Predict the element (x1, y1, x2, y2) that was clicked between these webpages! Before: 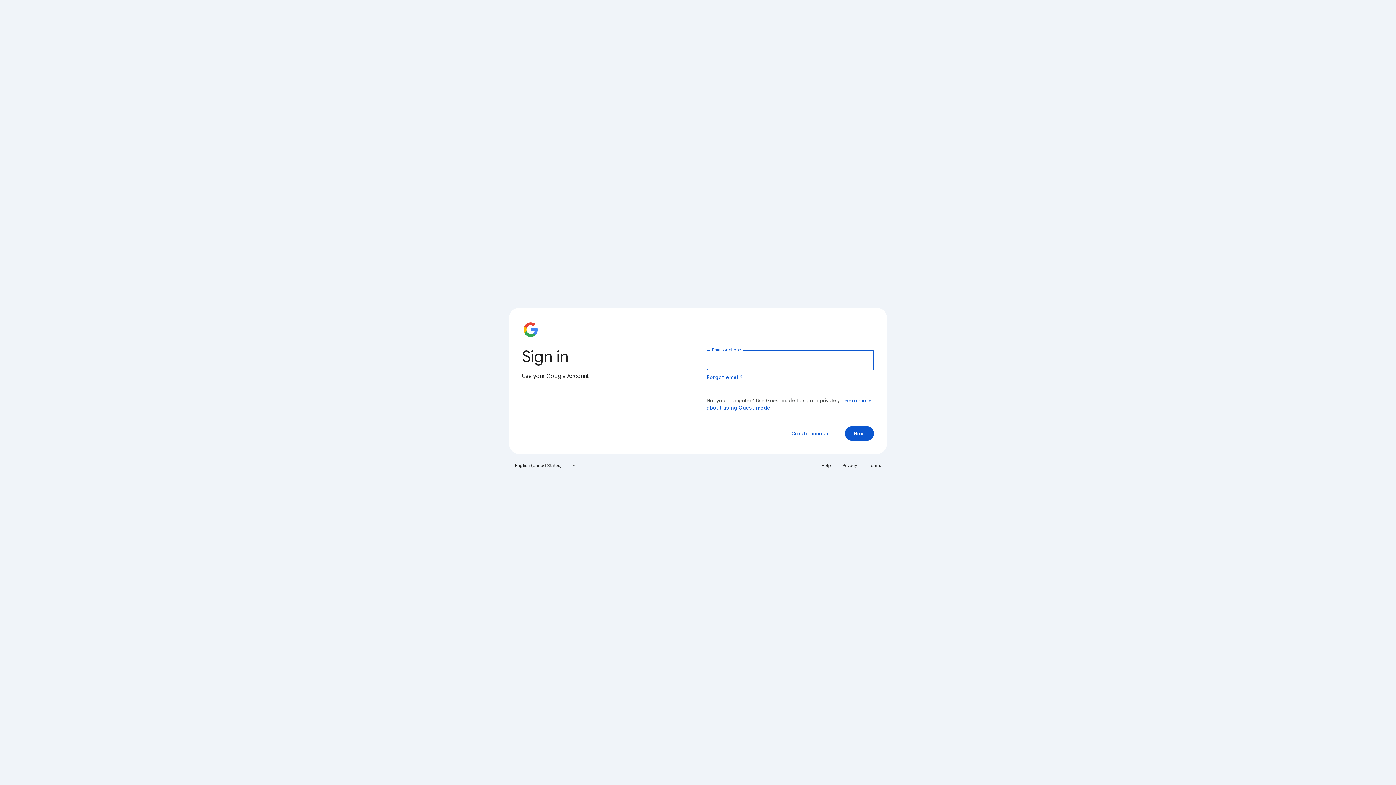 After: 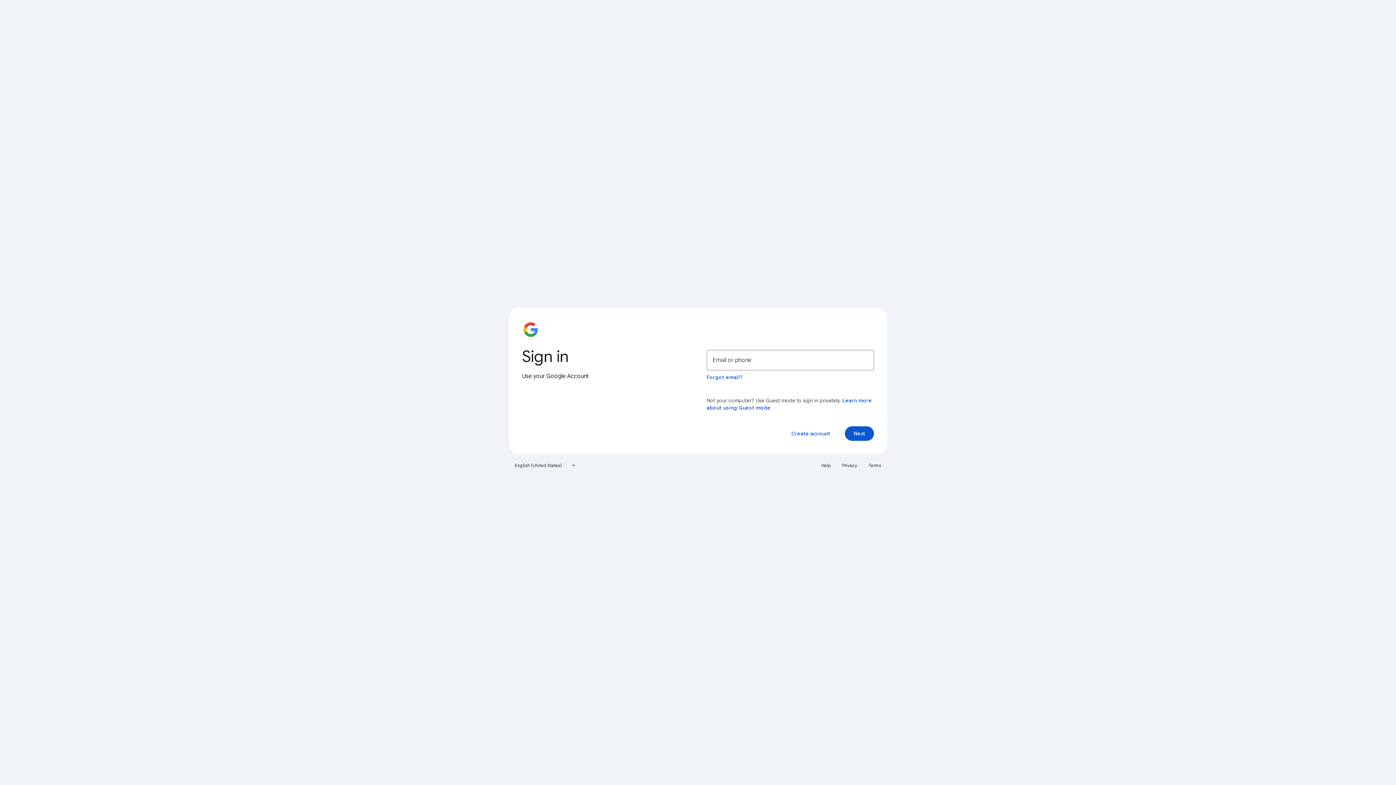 Action: bbox: (838, 460, 861, 471) label: Privacy